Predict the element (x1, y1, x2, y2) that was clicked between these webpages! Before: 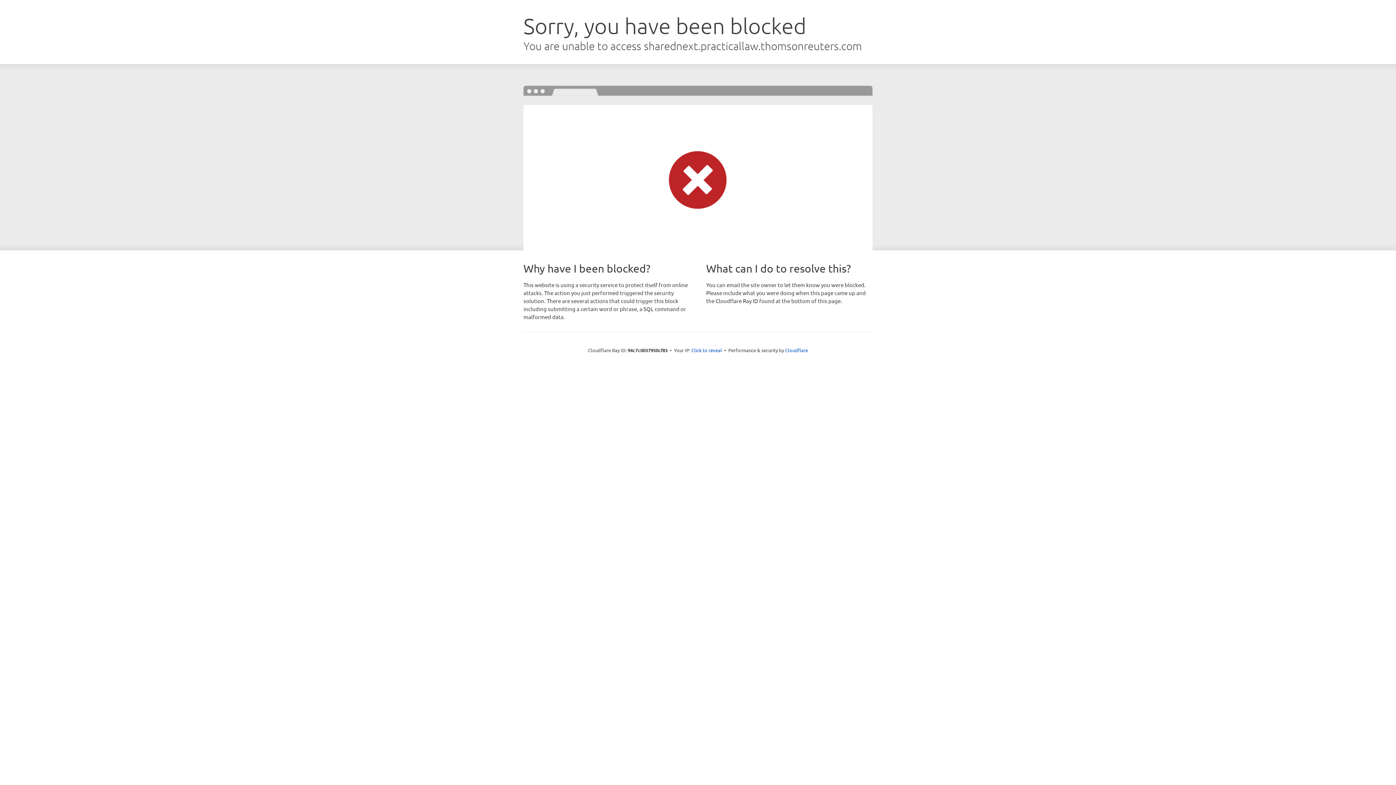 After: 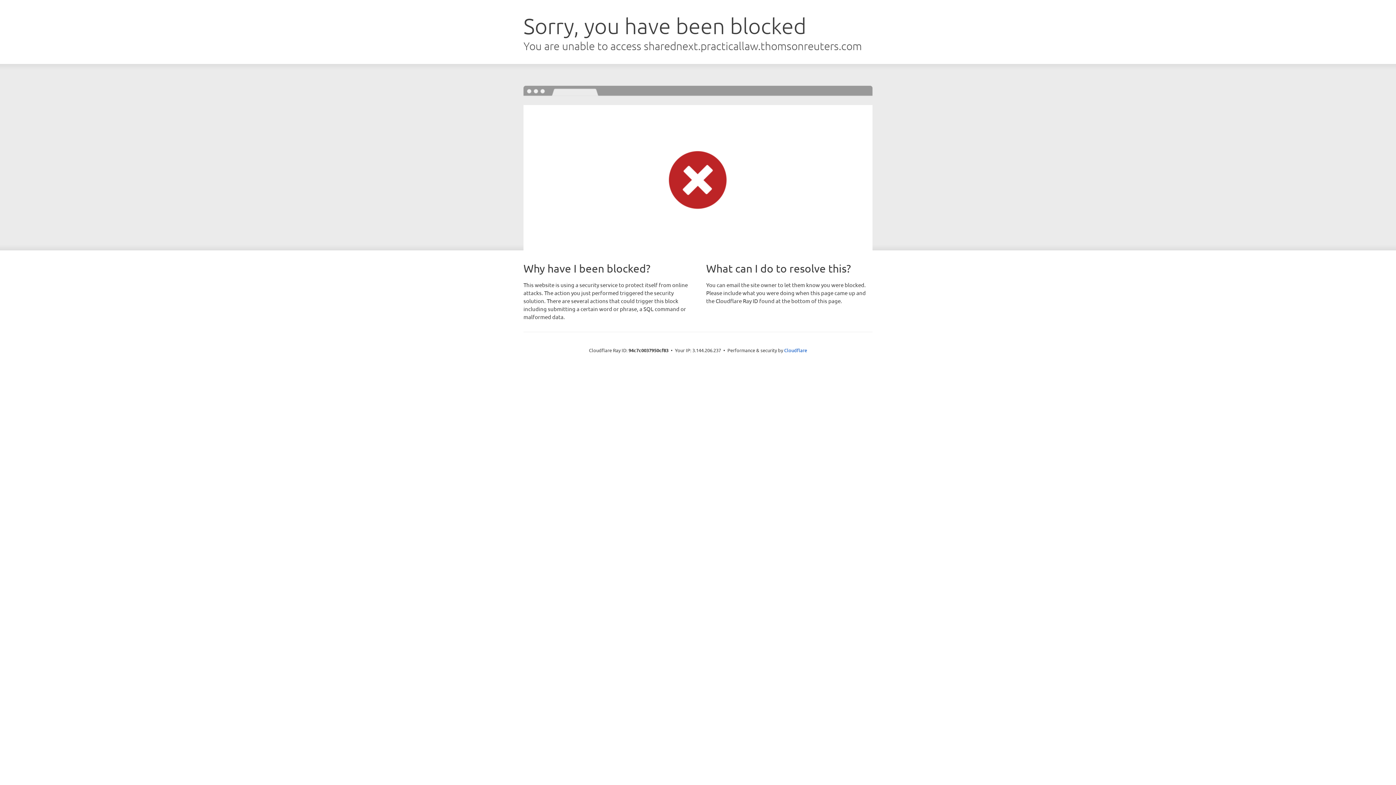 Action: label: Click to reveal bbox: (691, 346, 722, 353)